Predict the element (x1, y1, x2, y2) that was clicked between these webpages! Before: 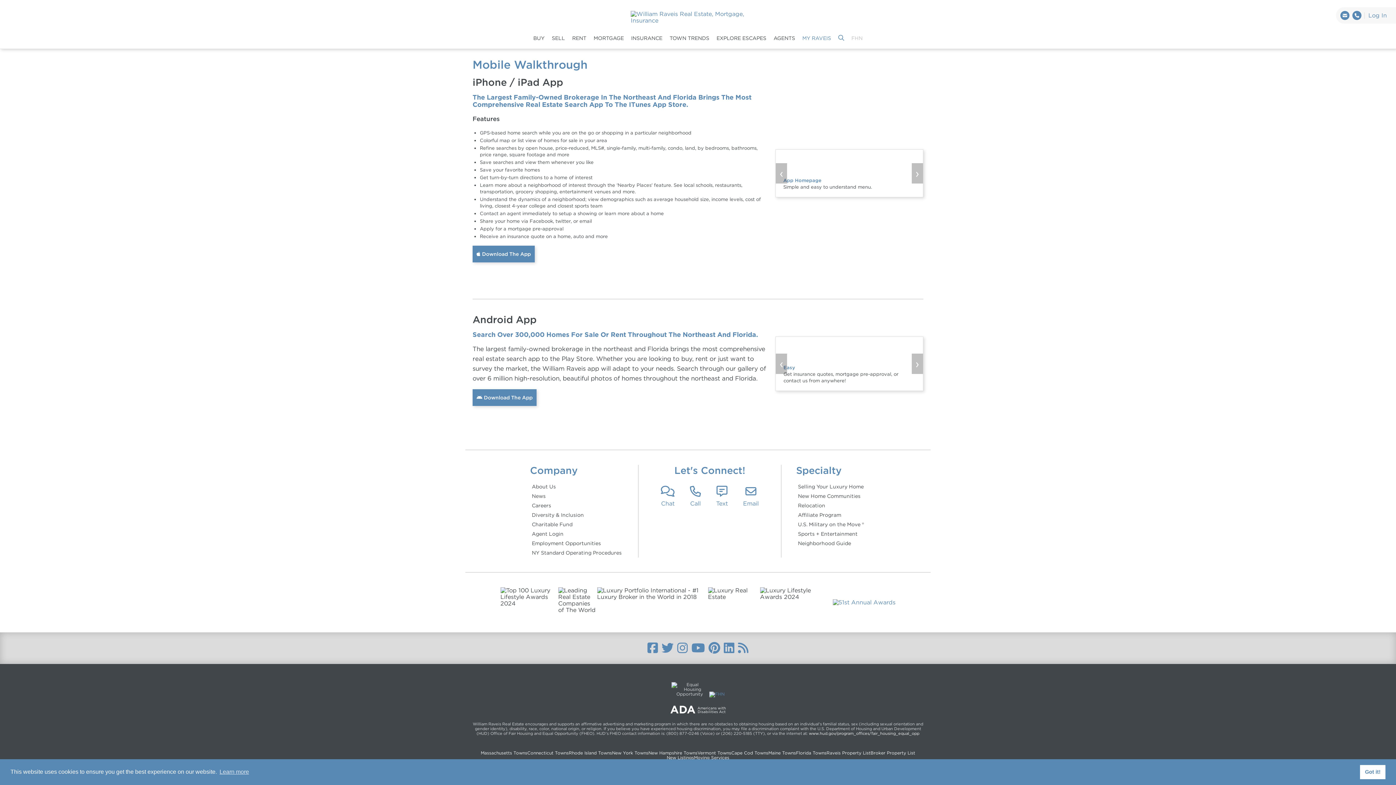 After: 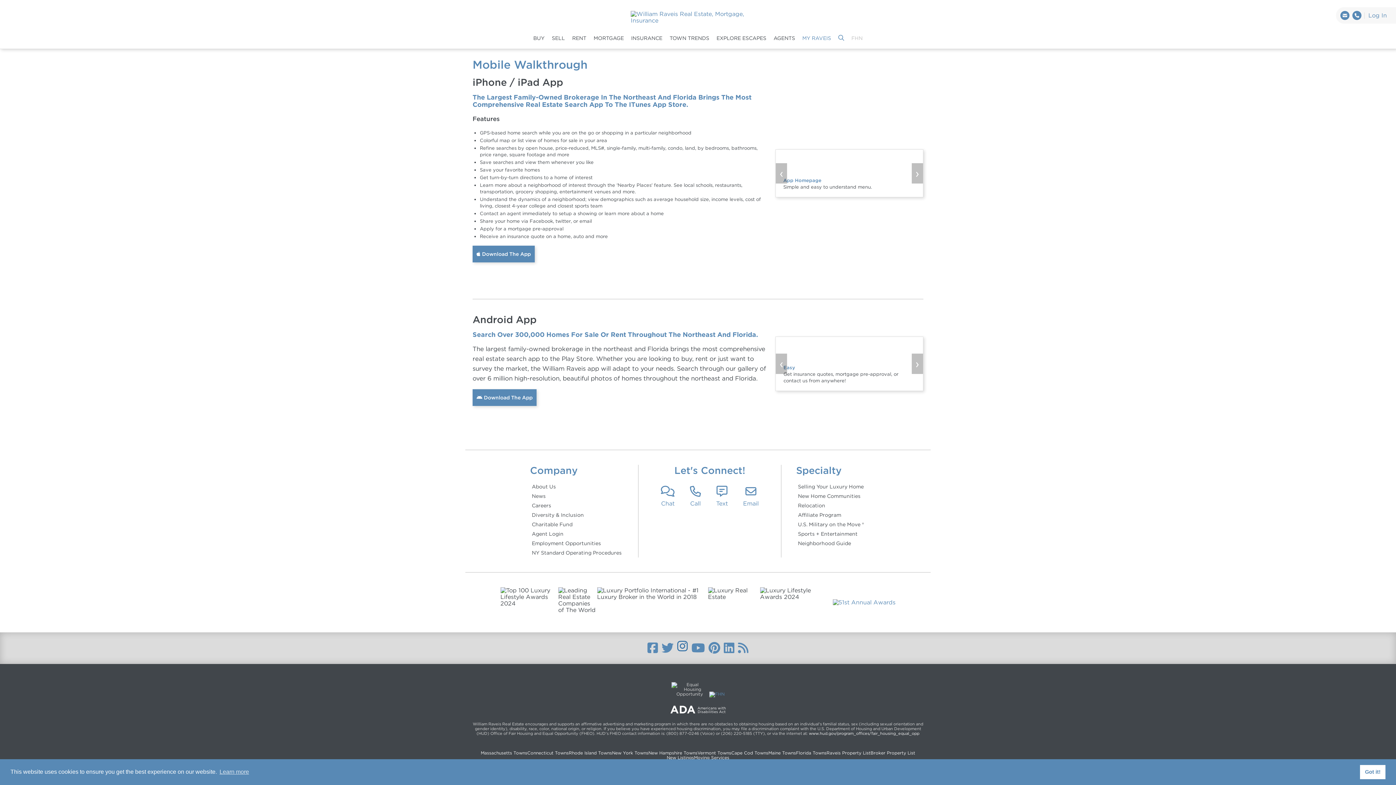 Action: bbox: (677, 640, 688, 657)